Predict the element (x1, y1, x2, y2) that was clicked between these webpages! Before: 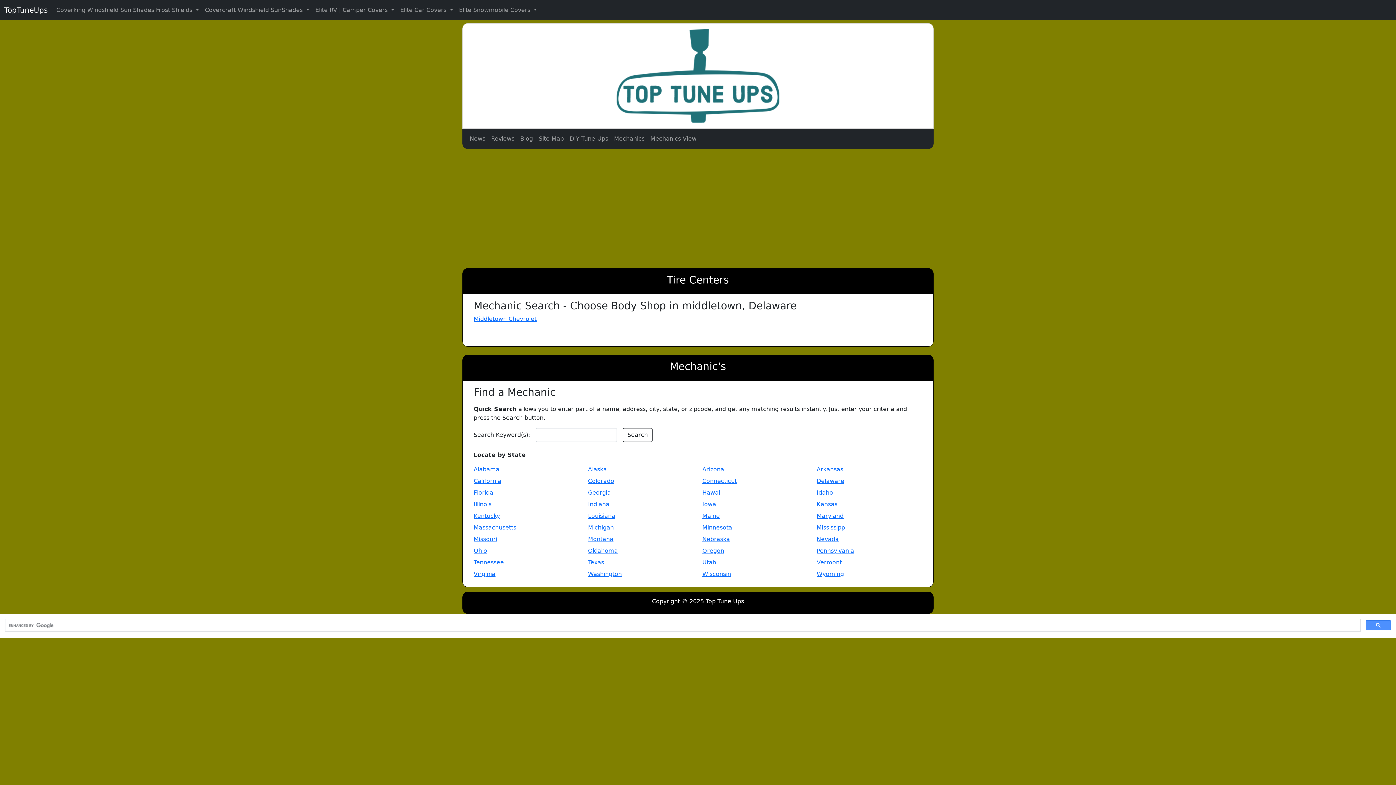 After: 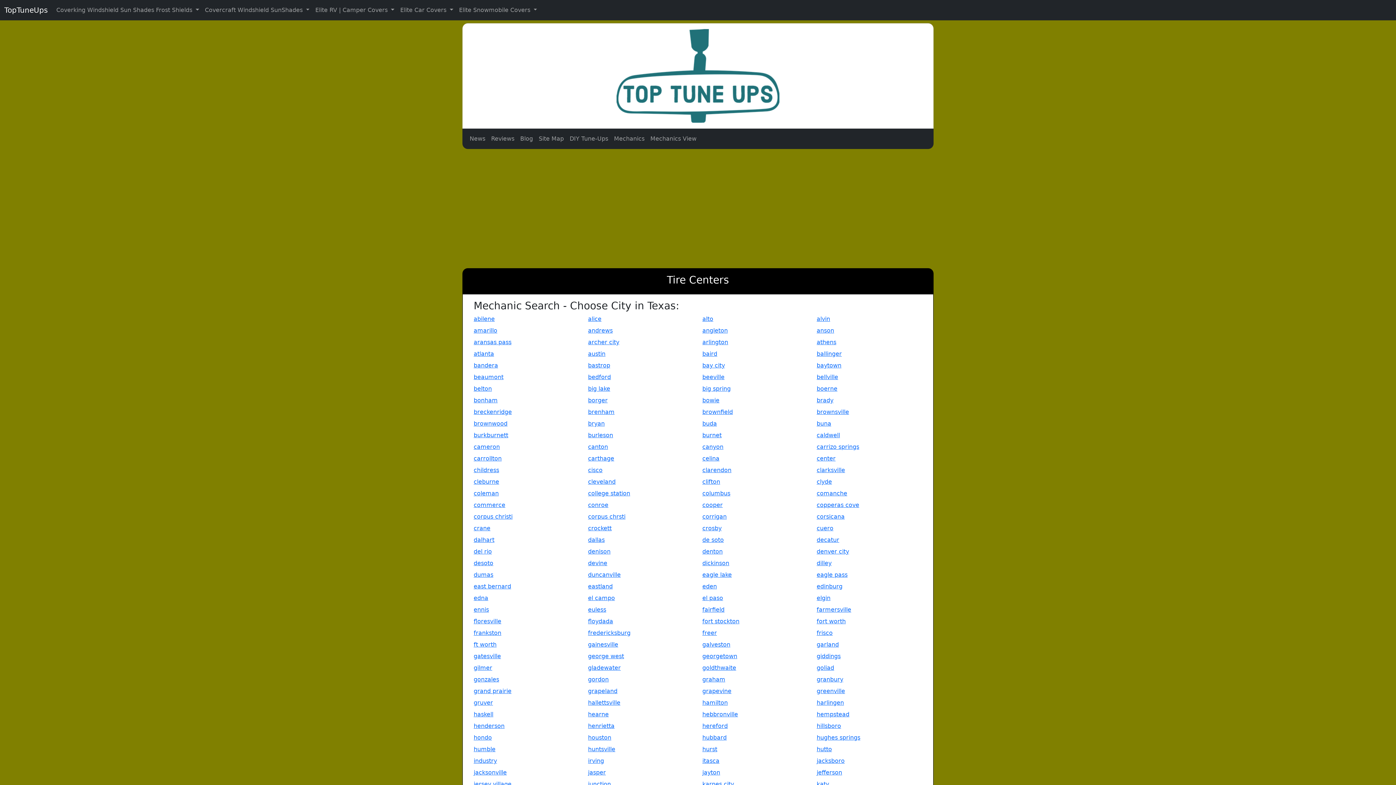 Action: bbox: (588, 559, 604, 566) label: Texas